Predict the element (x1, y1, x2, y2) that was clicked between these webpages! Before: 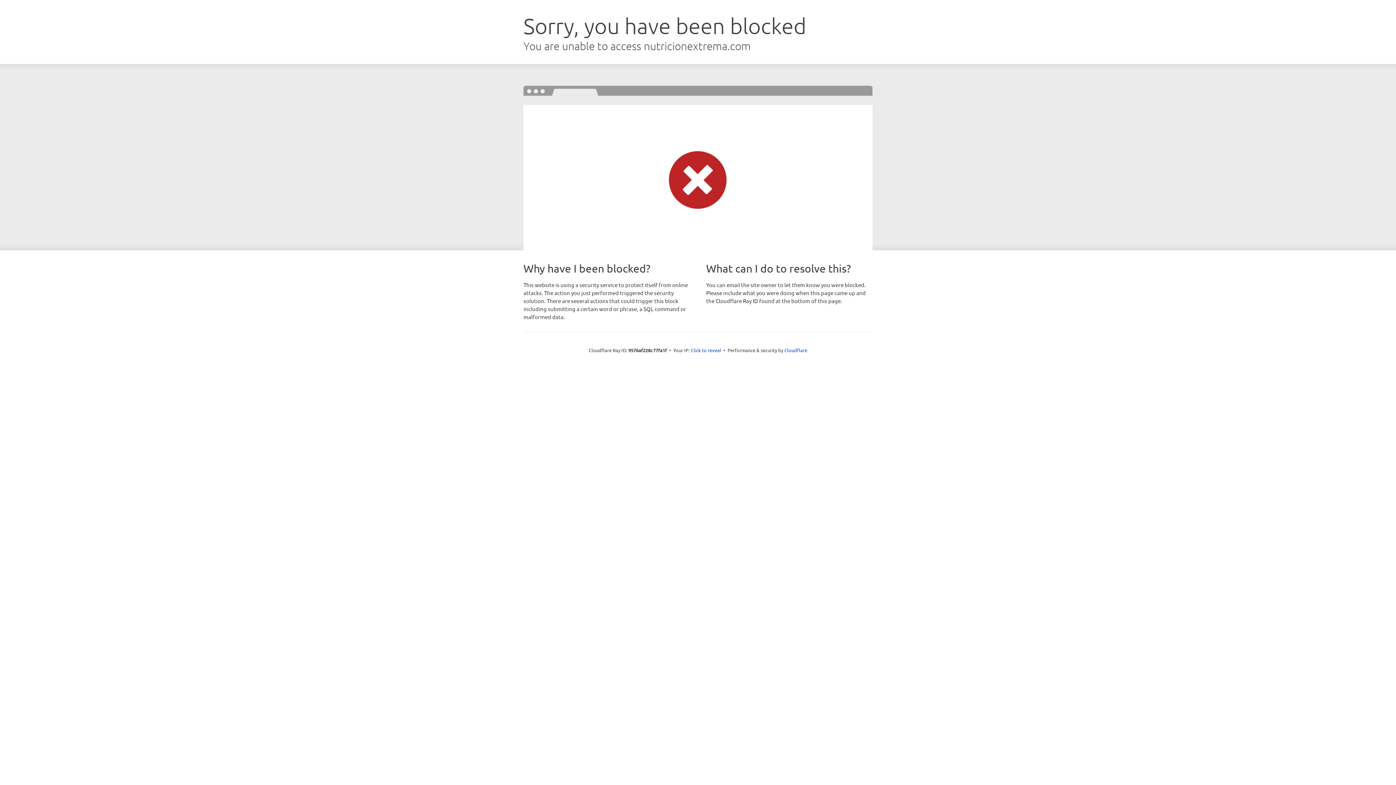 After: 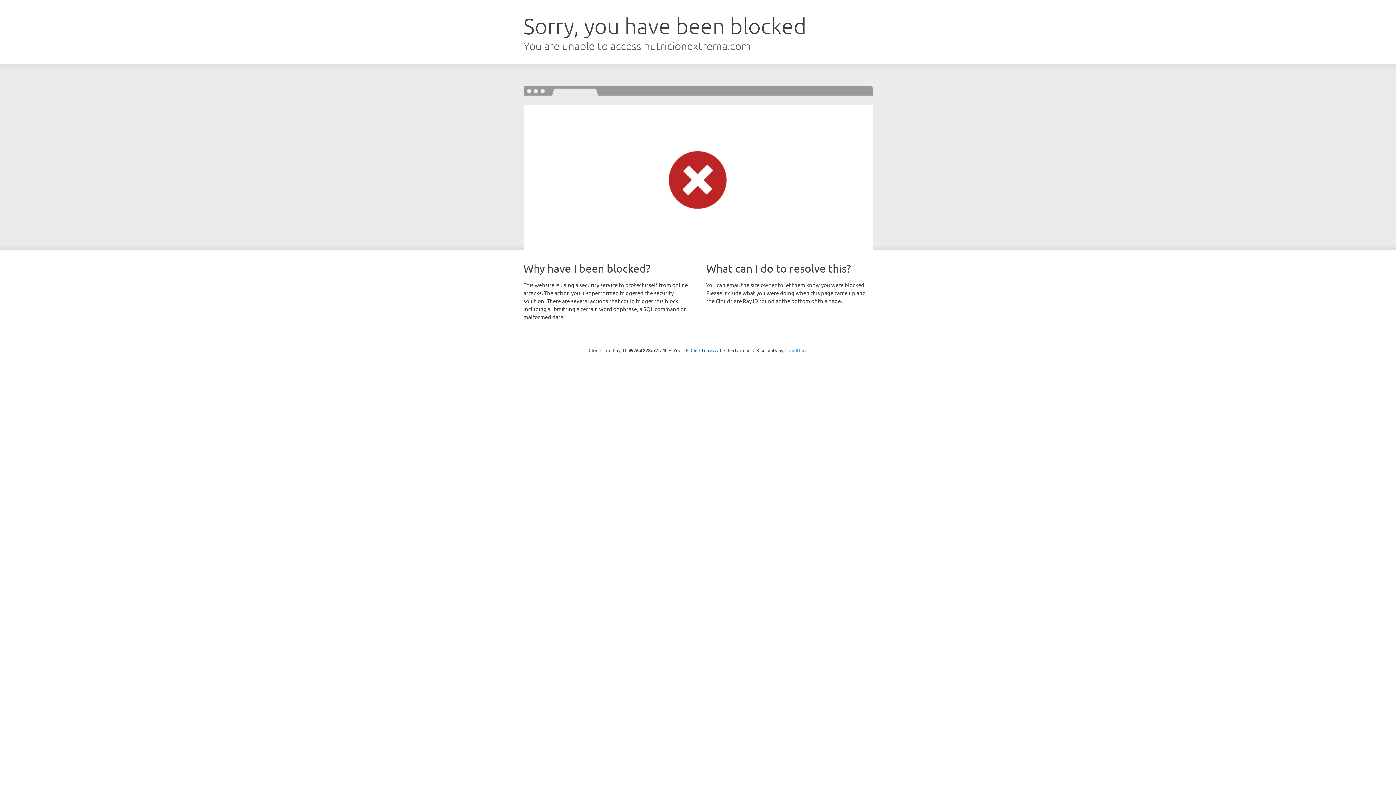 Action: label: Cloudflare bbox: (784, 347, 807, 353)